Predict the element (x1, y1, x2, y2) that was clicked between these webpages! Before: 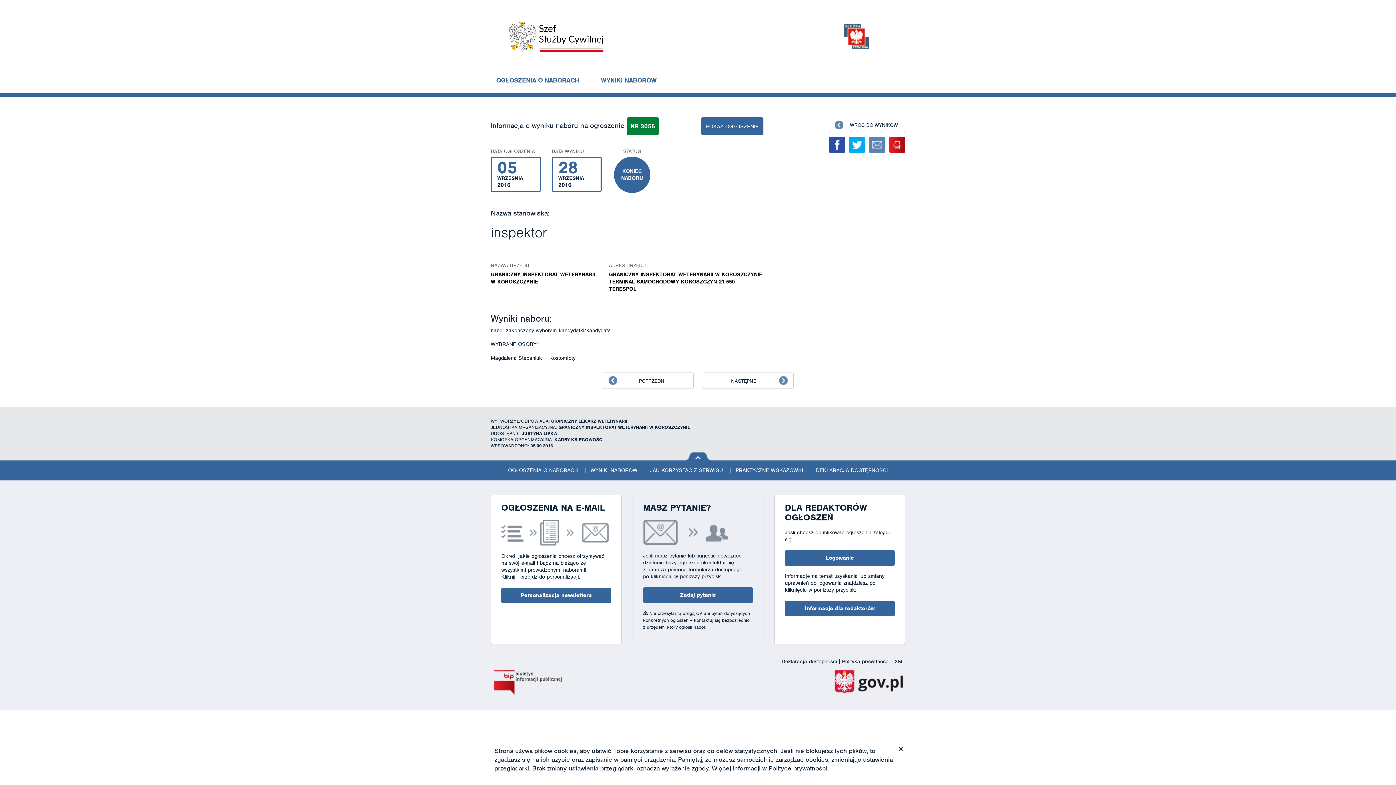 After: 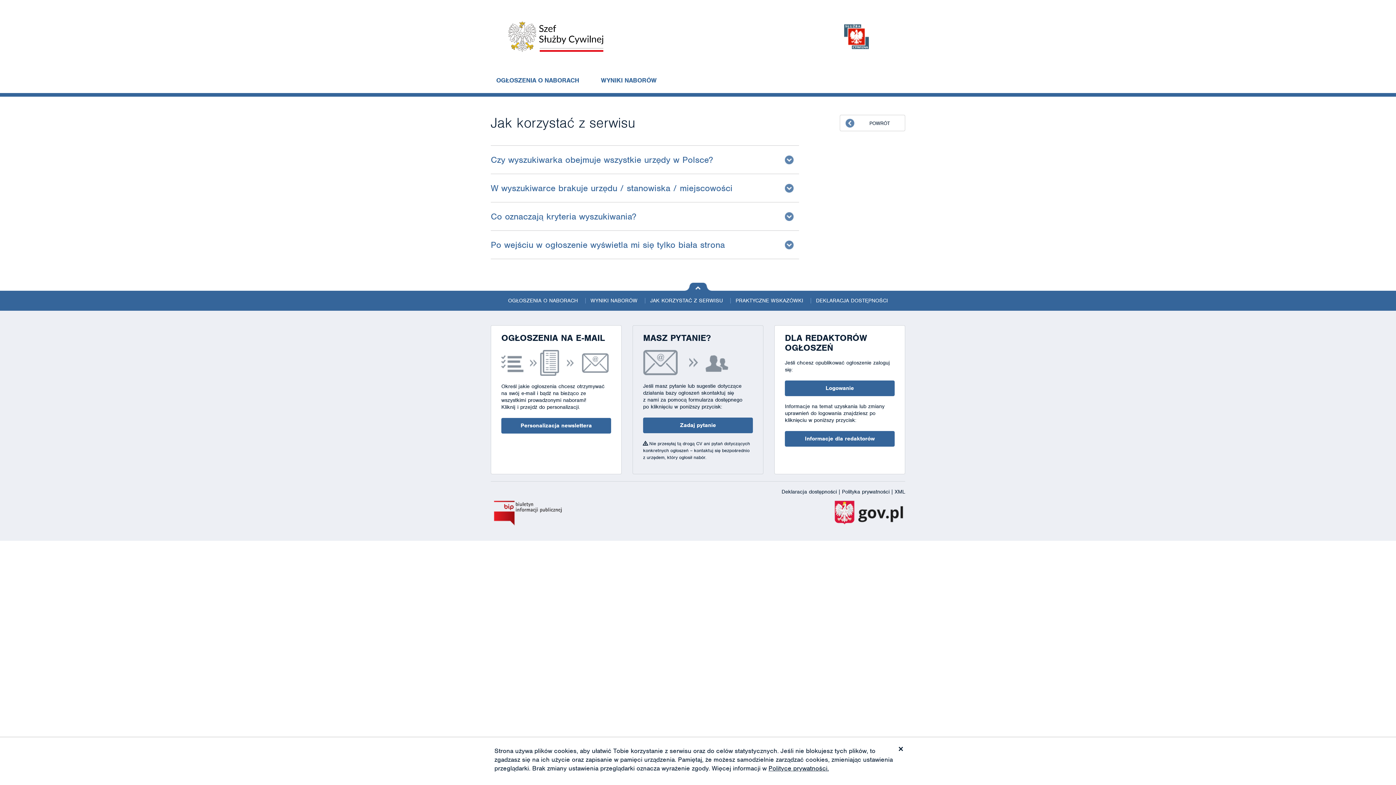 Action: label: JAK KORZYSTAĆ Z SERWISU bbox: (644, 460, 728, 480)